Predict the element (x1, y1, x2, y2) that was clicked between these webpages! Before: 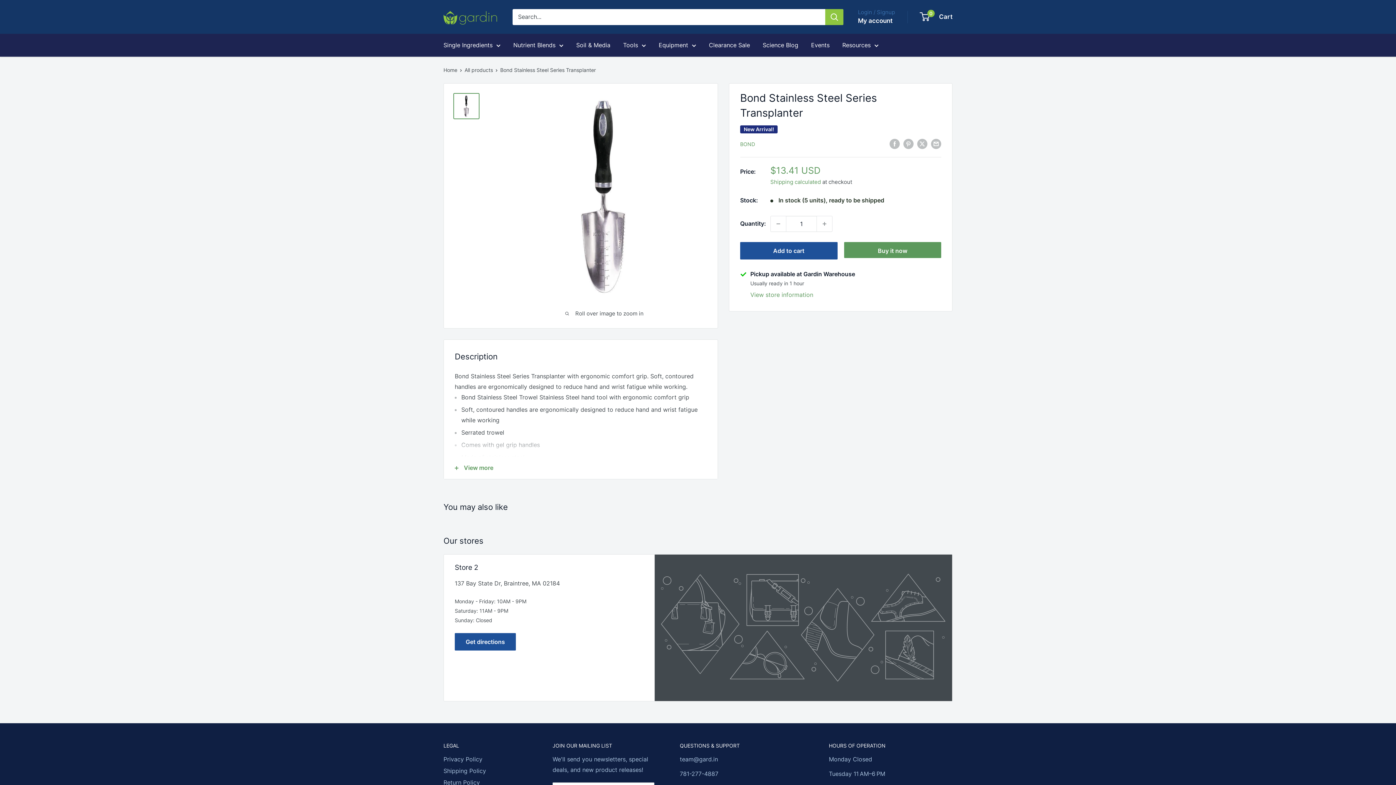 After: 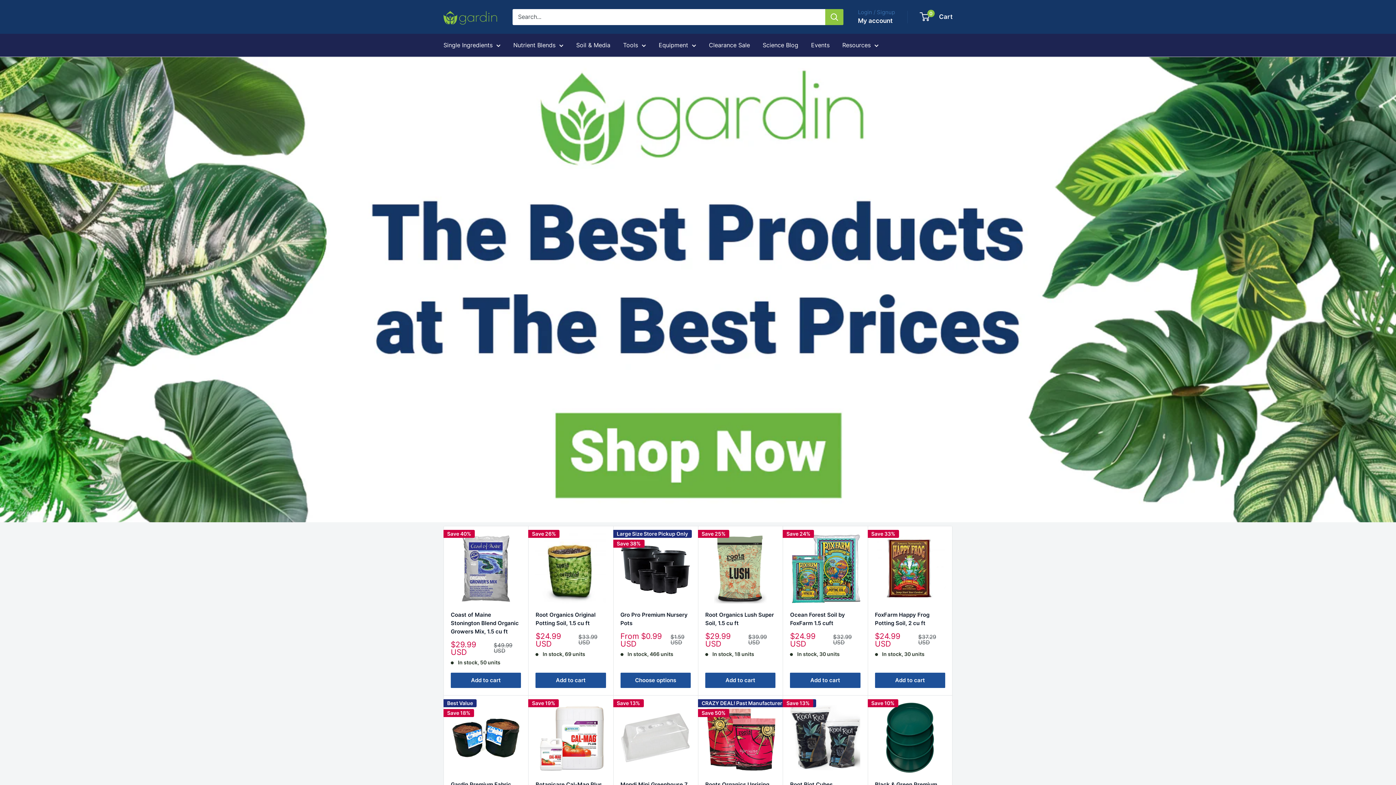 Action: label: Home bbox: (443, 66, 457, 73)